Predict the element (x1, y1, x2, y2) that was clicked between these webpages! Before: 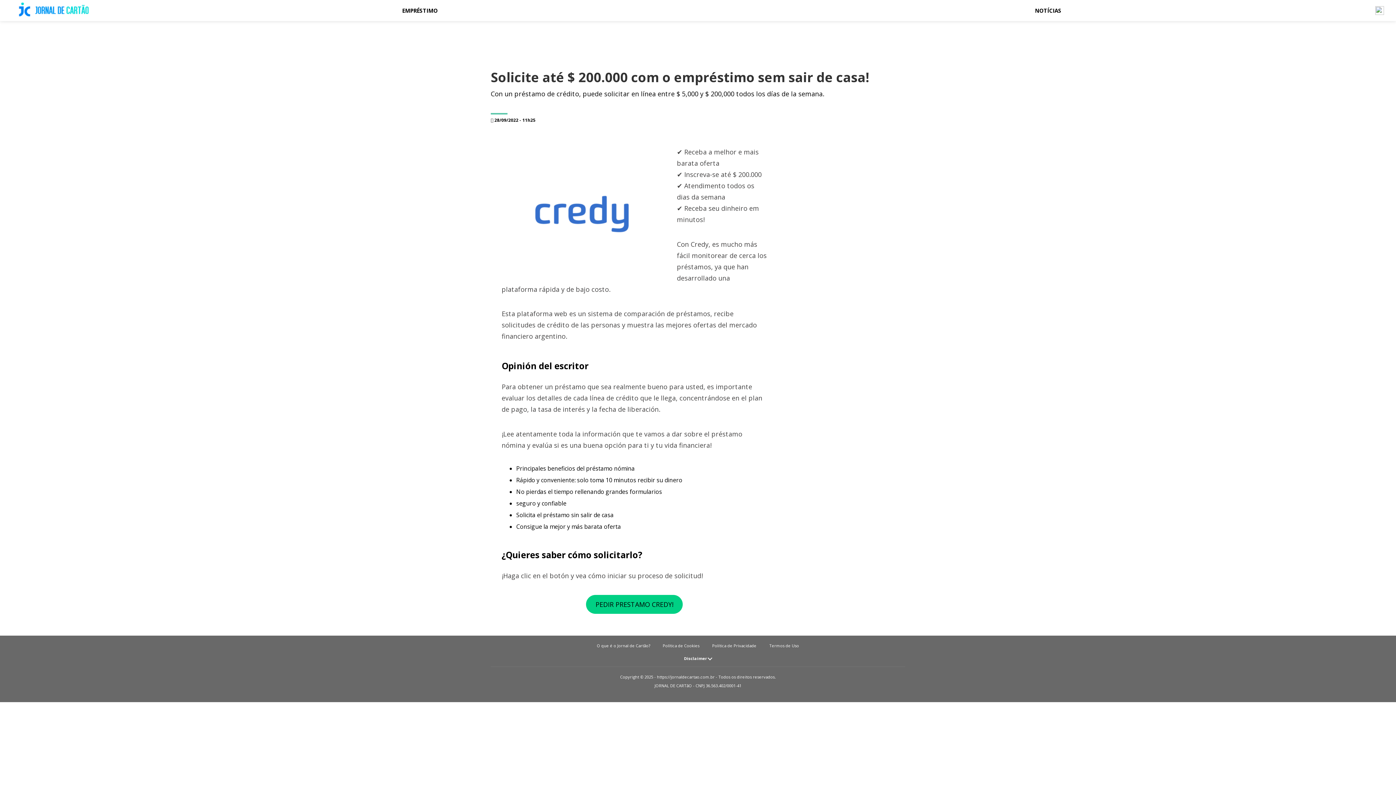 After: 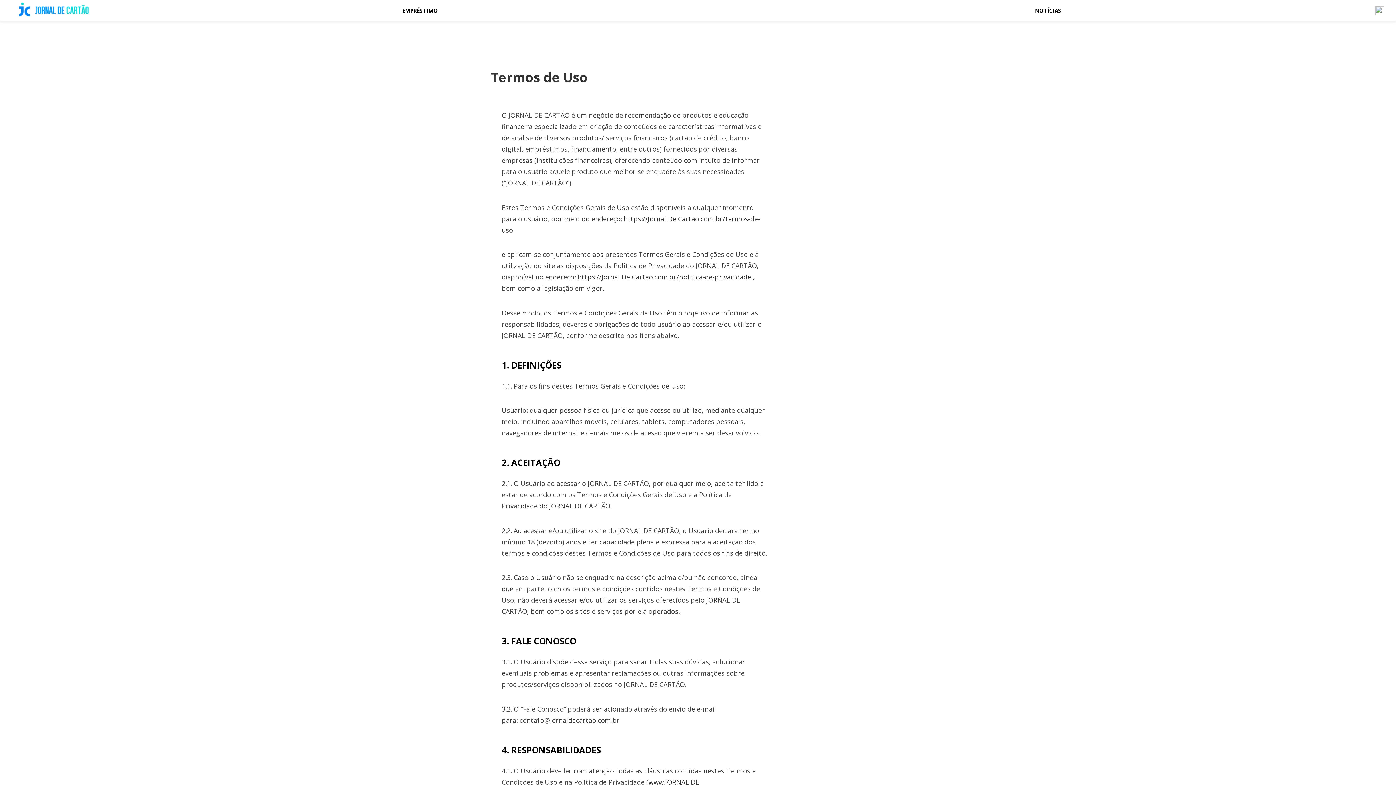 Action: bbox: (769, 643, 799, 648) label: Termos de Uso